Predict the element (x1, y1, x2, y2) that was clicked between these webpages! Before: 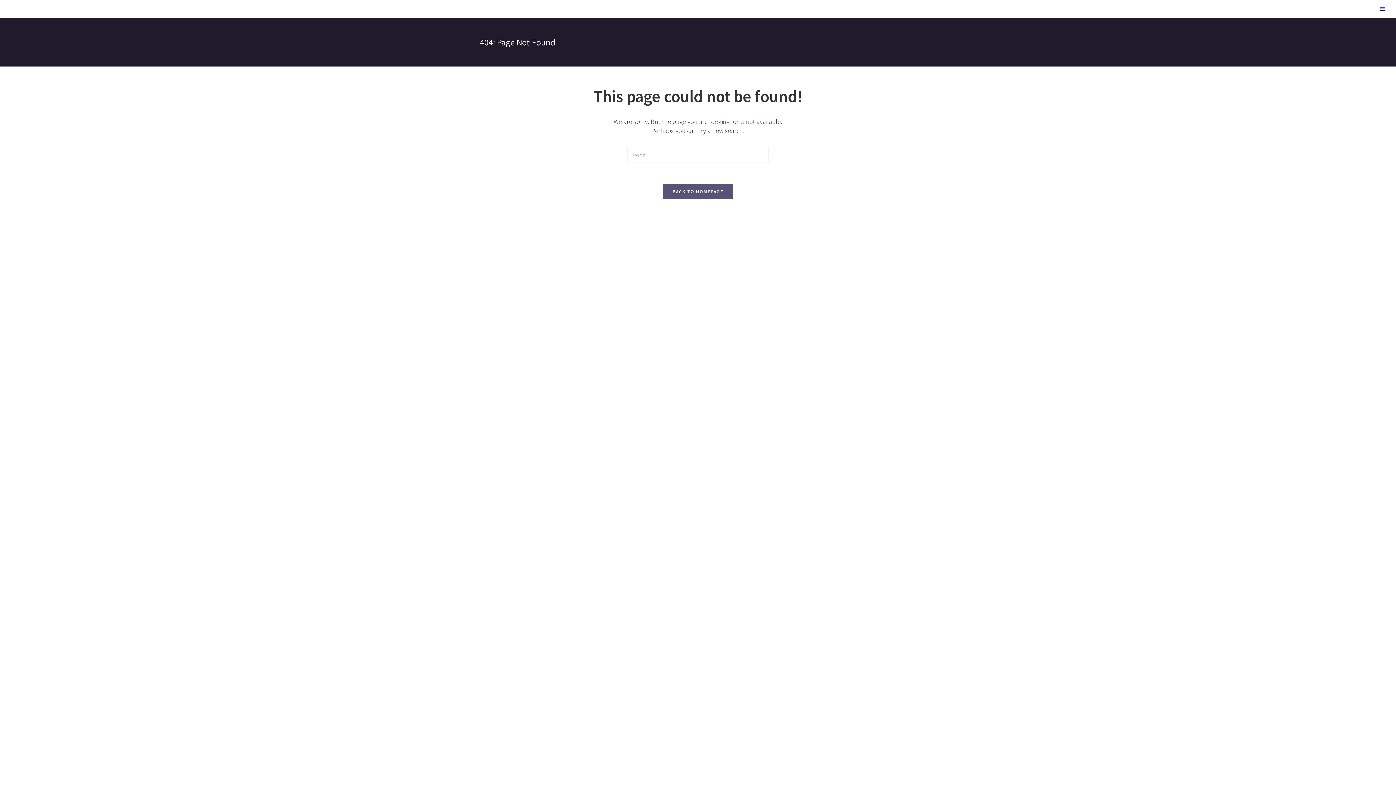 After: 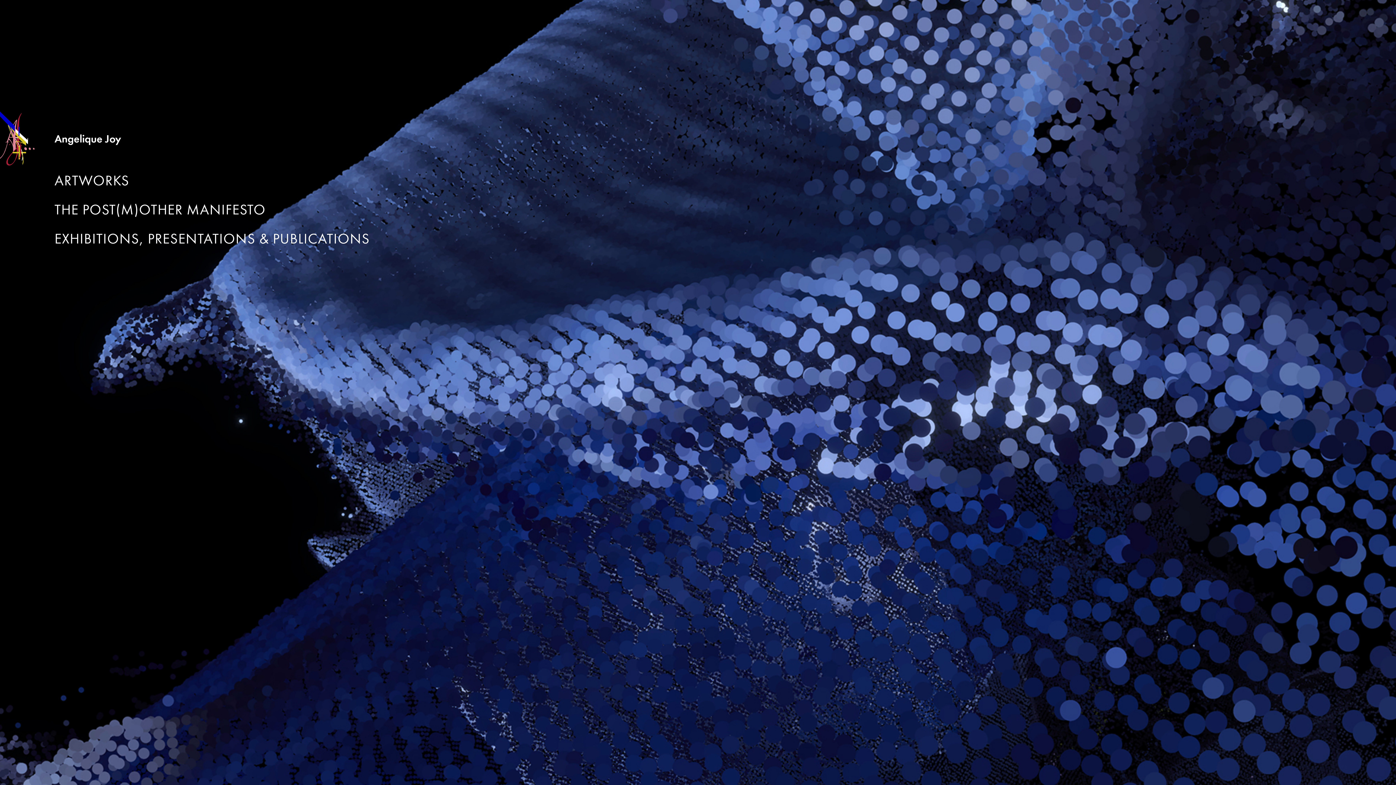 Action: bbox: (663, 184, 733, 199) label: BACK TO HOMEPAGE